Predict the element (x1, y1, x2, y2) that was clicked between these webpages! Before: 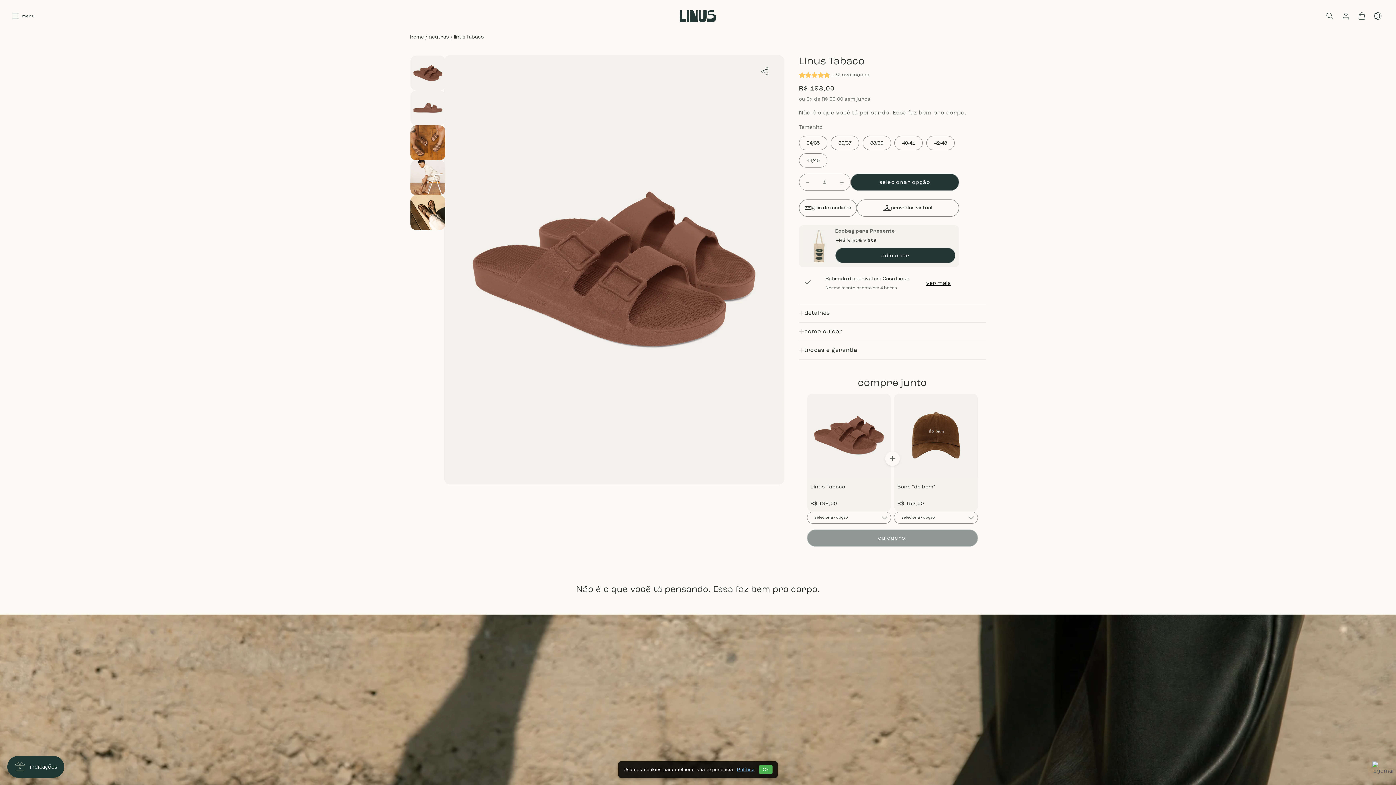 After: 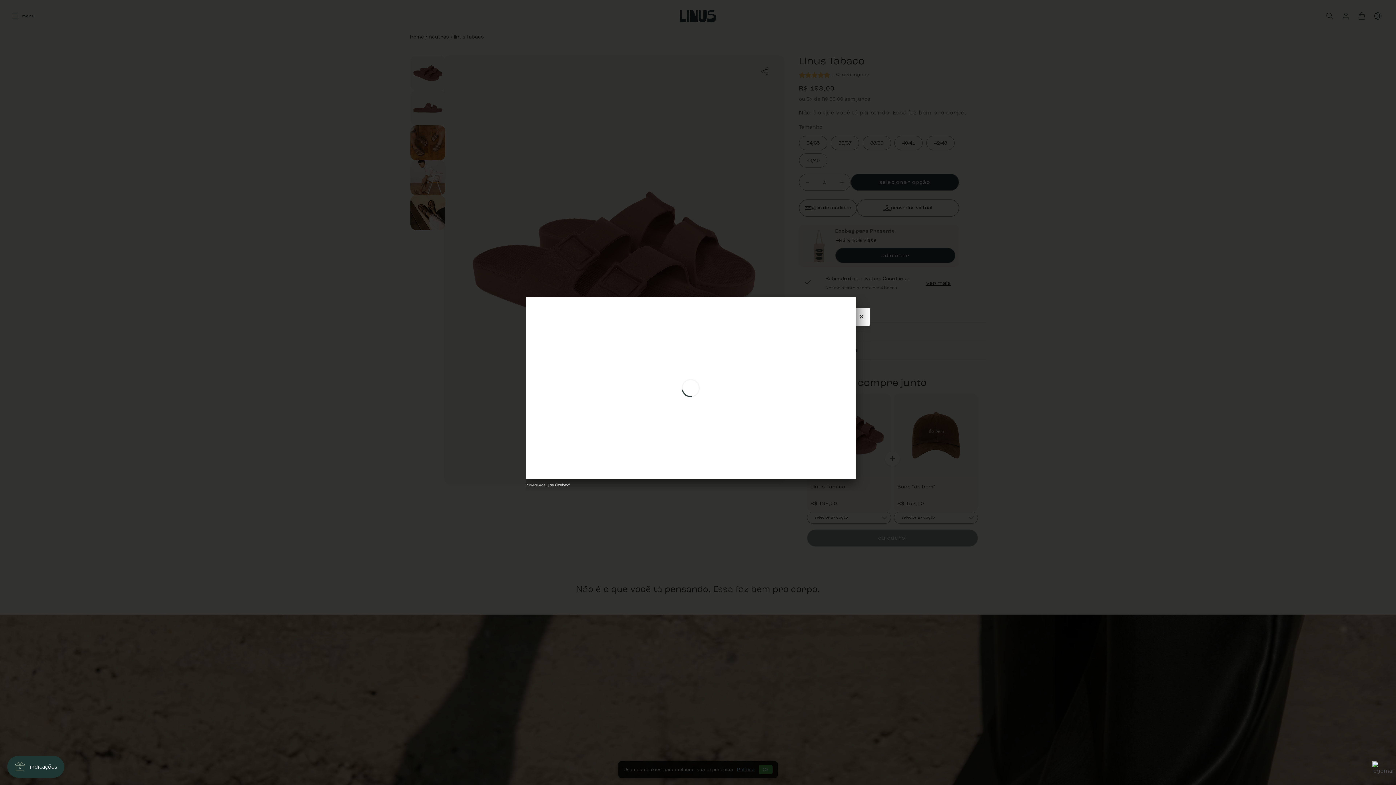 Action: label: guia de medidas bbox: (799, 199, 856, 216)